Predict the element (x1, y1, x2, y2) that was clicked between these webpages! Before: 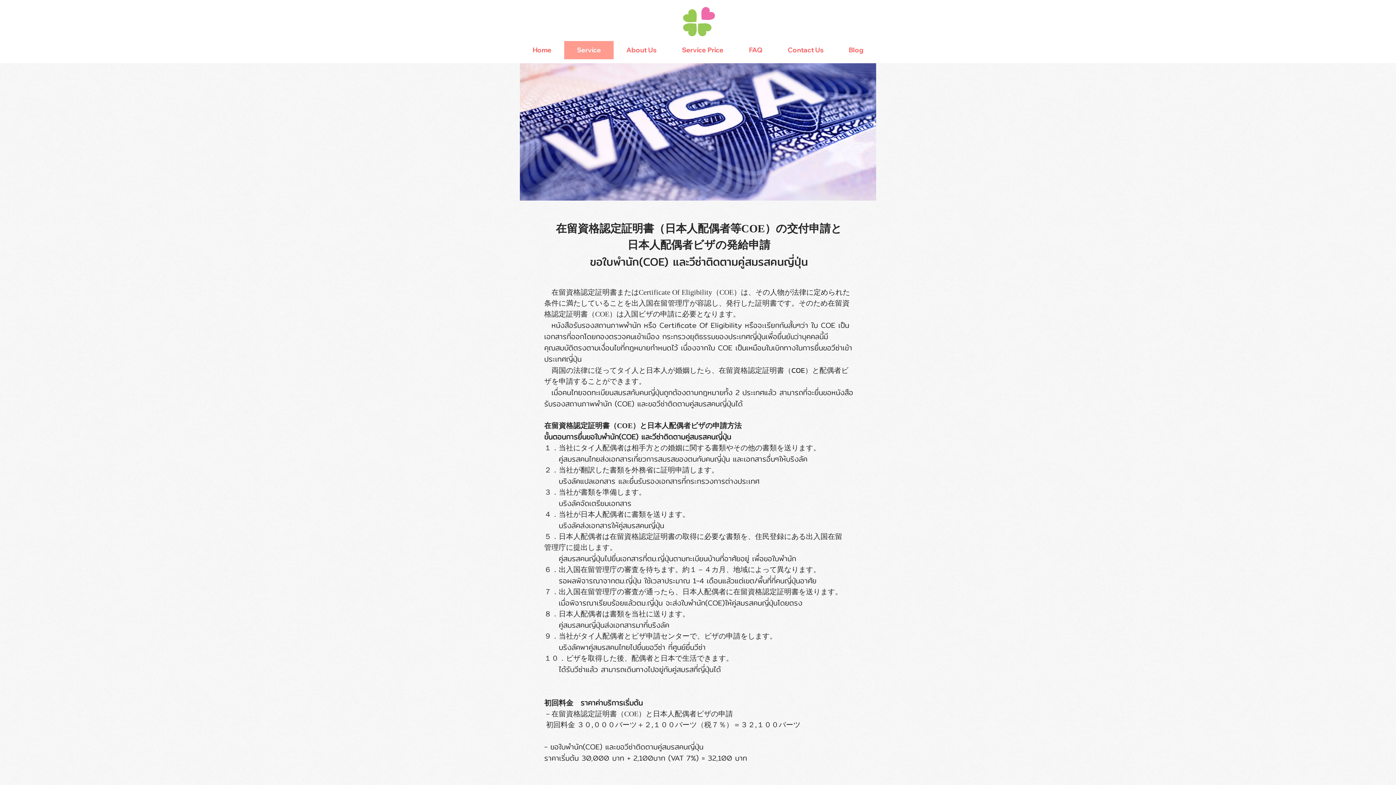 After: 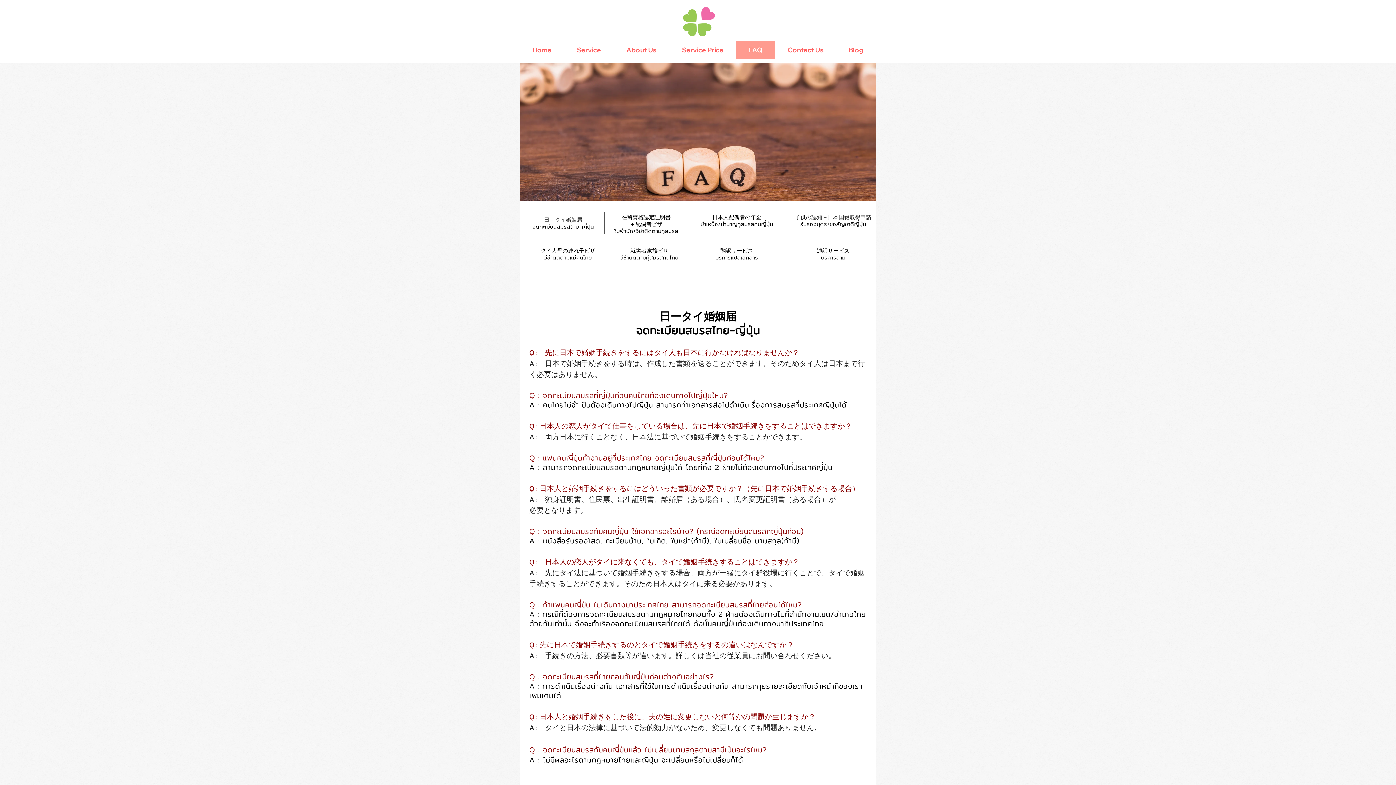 Action: bbox: (736, 41, 775, 59) label: FAQ